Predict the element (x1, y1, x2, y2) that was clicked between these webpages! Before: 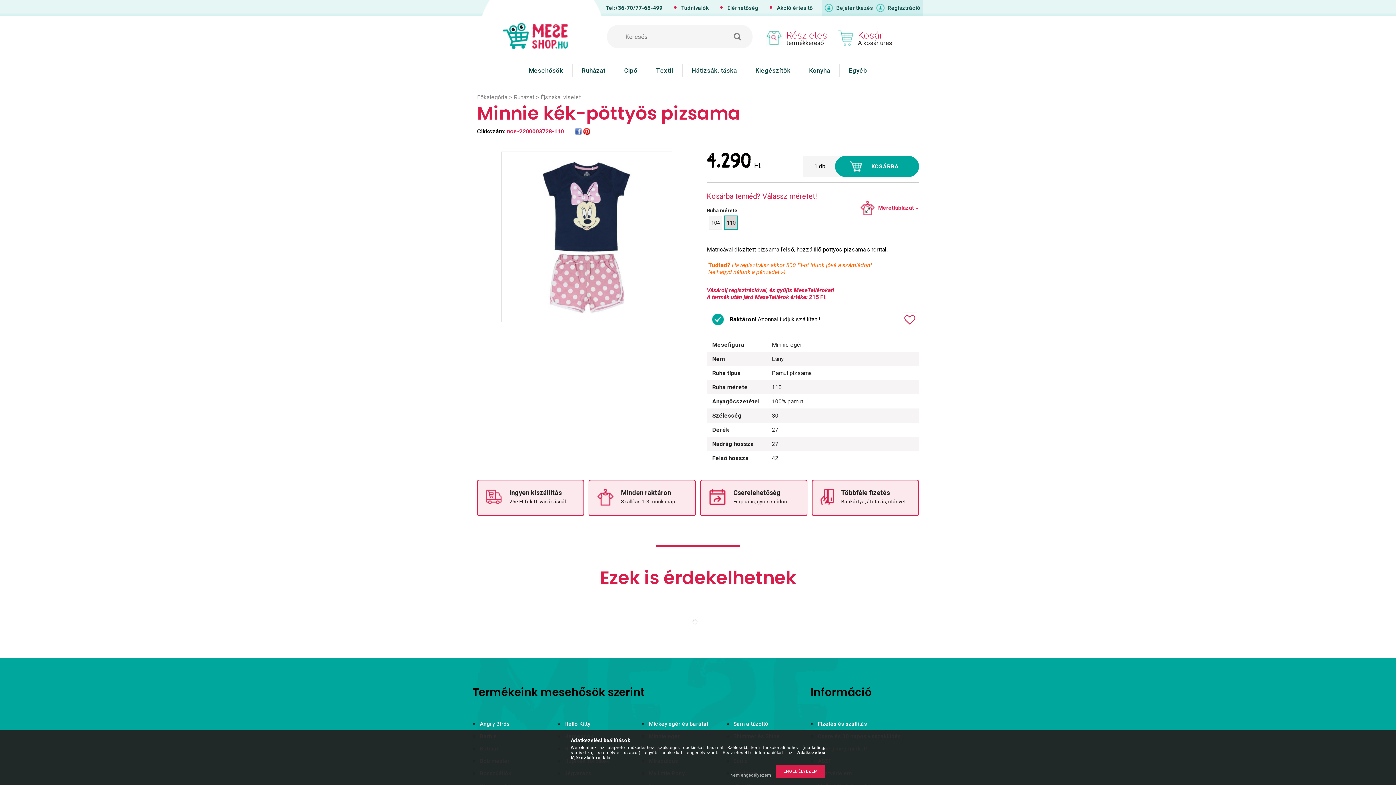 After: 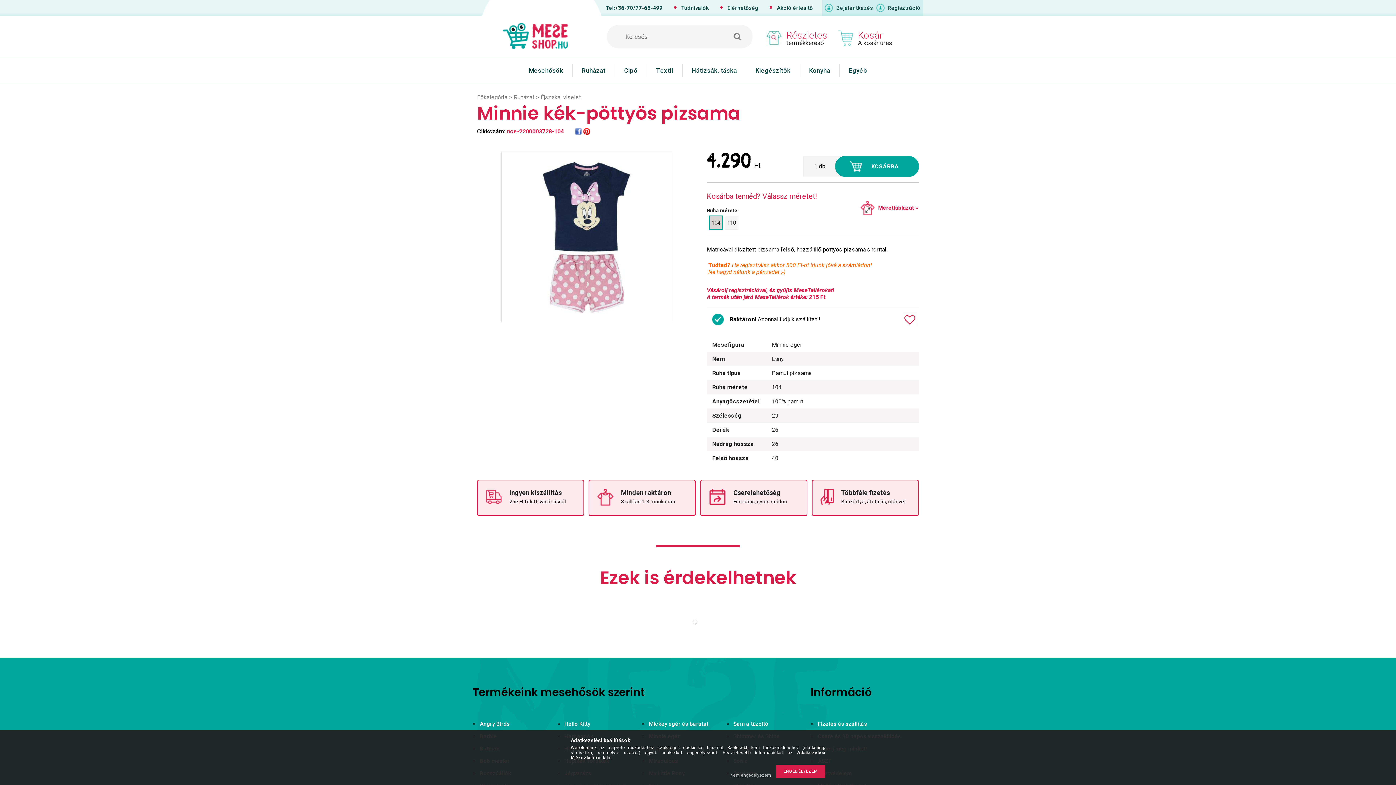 Action: label: 104 bbox: (711, 220, 720, 225)